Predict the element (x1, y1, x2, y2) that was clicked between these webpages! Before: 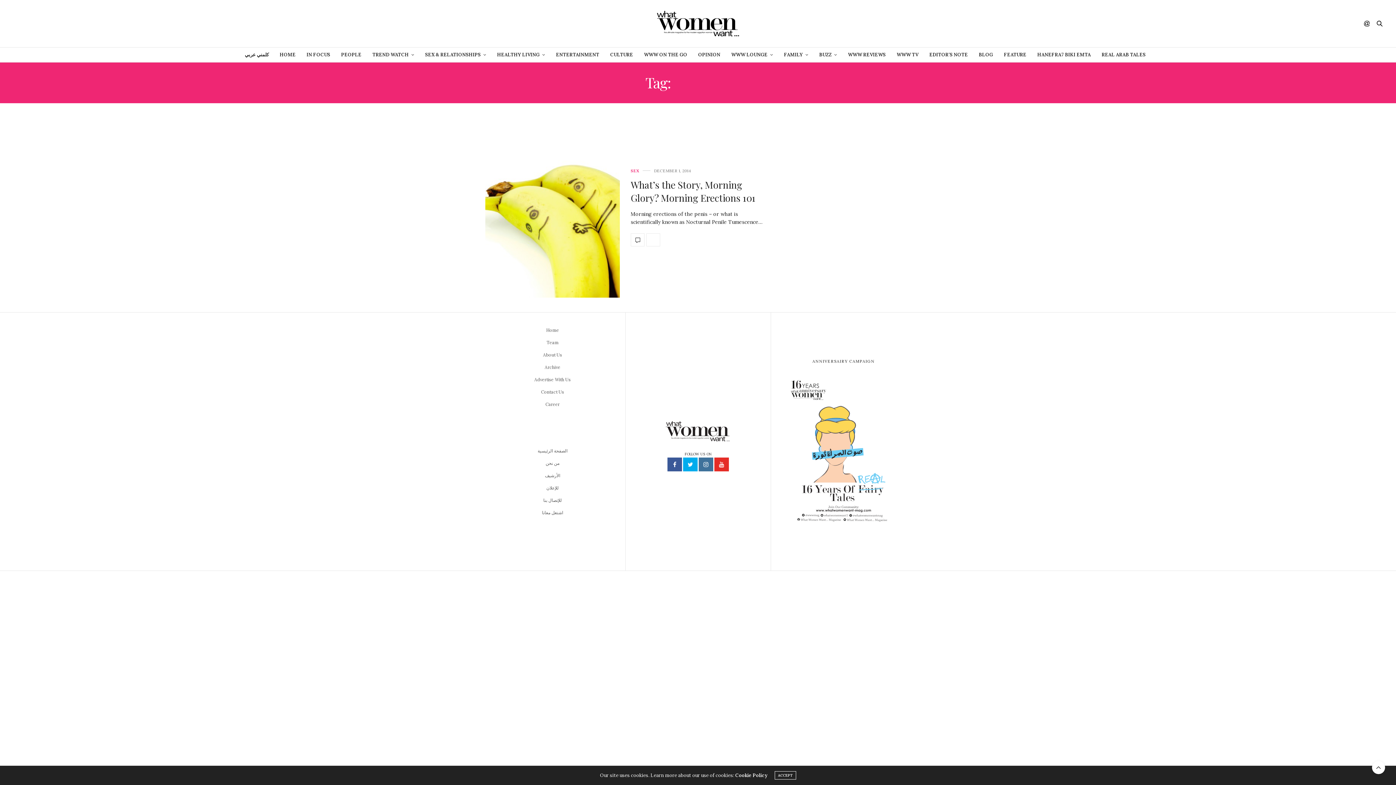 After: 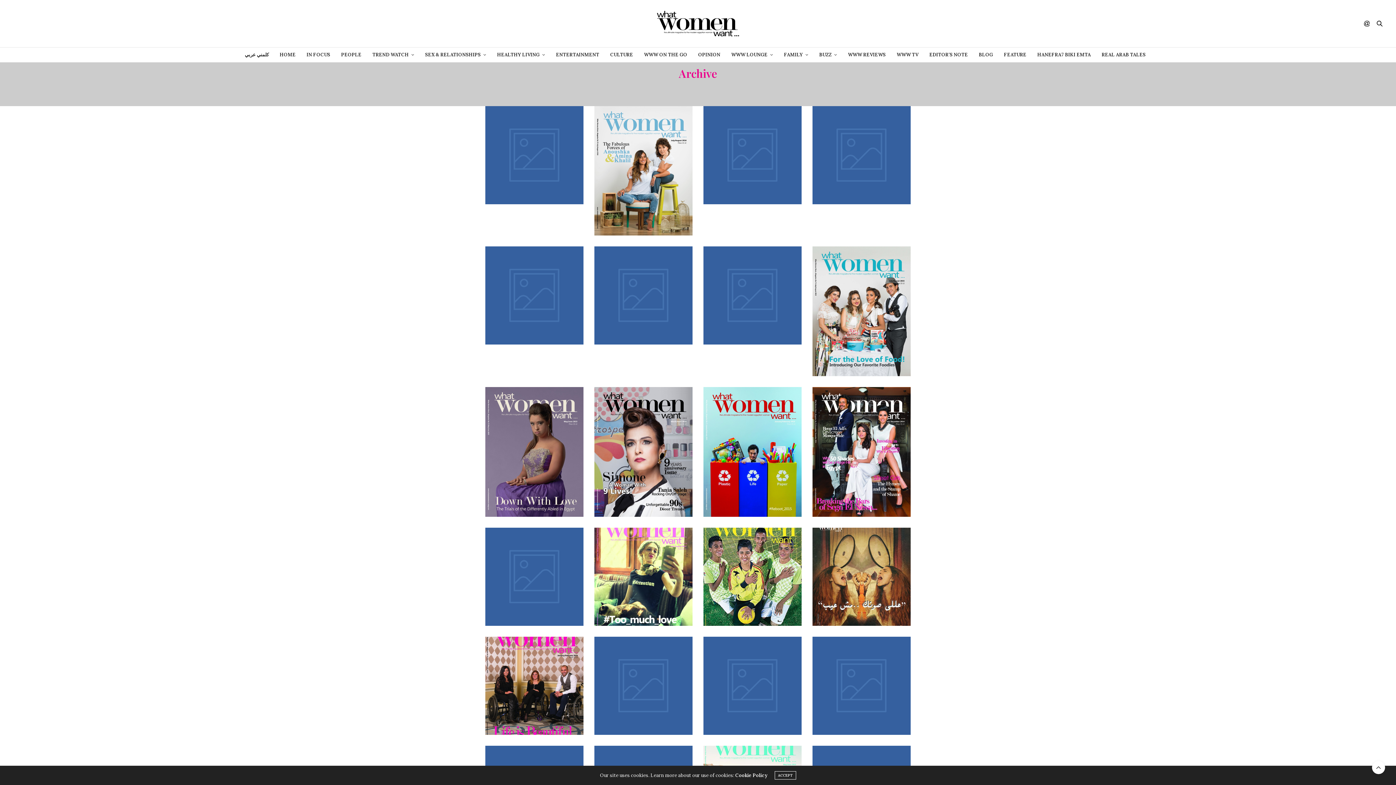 Action: label: Archive bbox: (544, 364, 560, 370)